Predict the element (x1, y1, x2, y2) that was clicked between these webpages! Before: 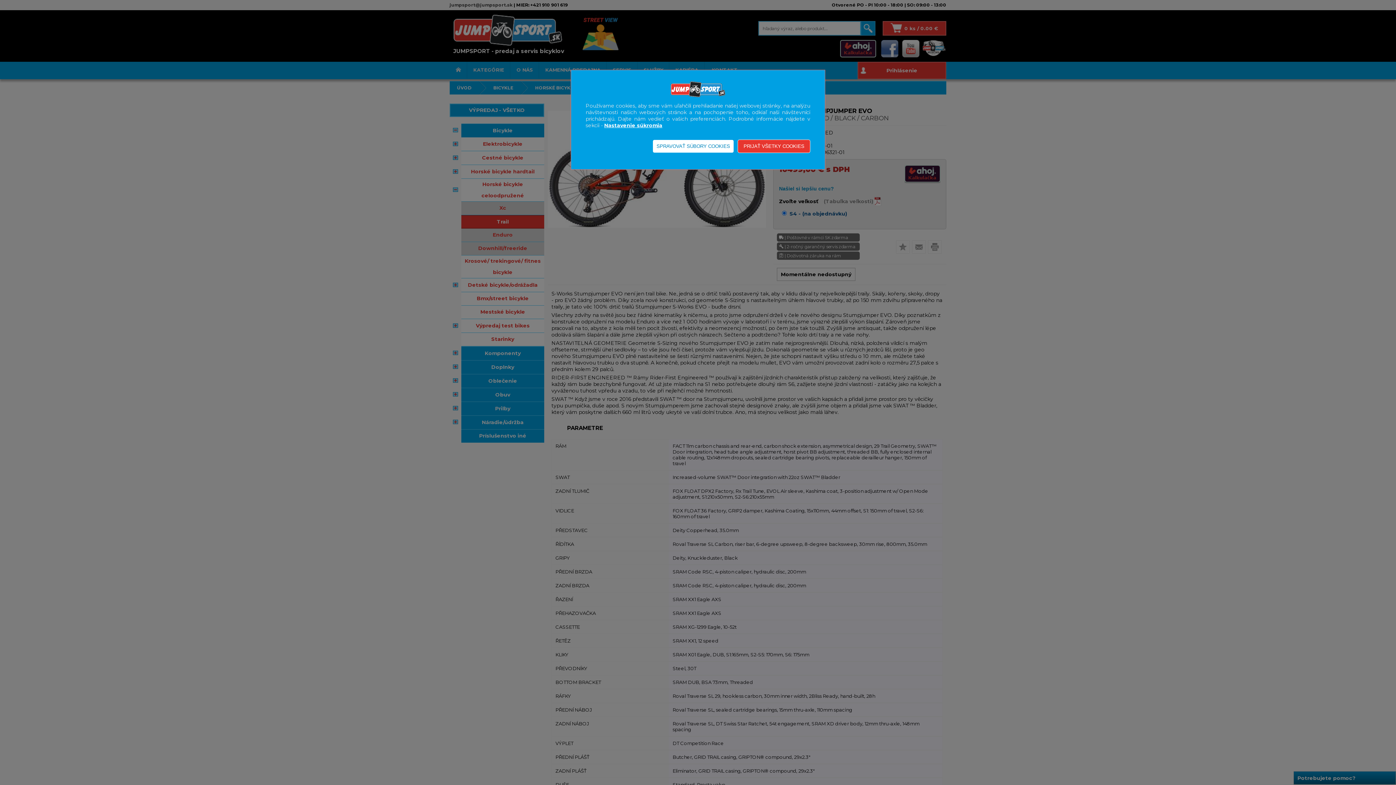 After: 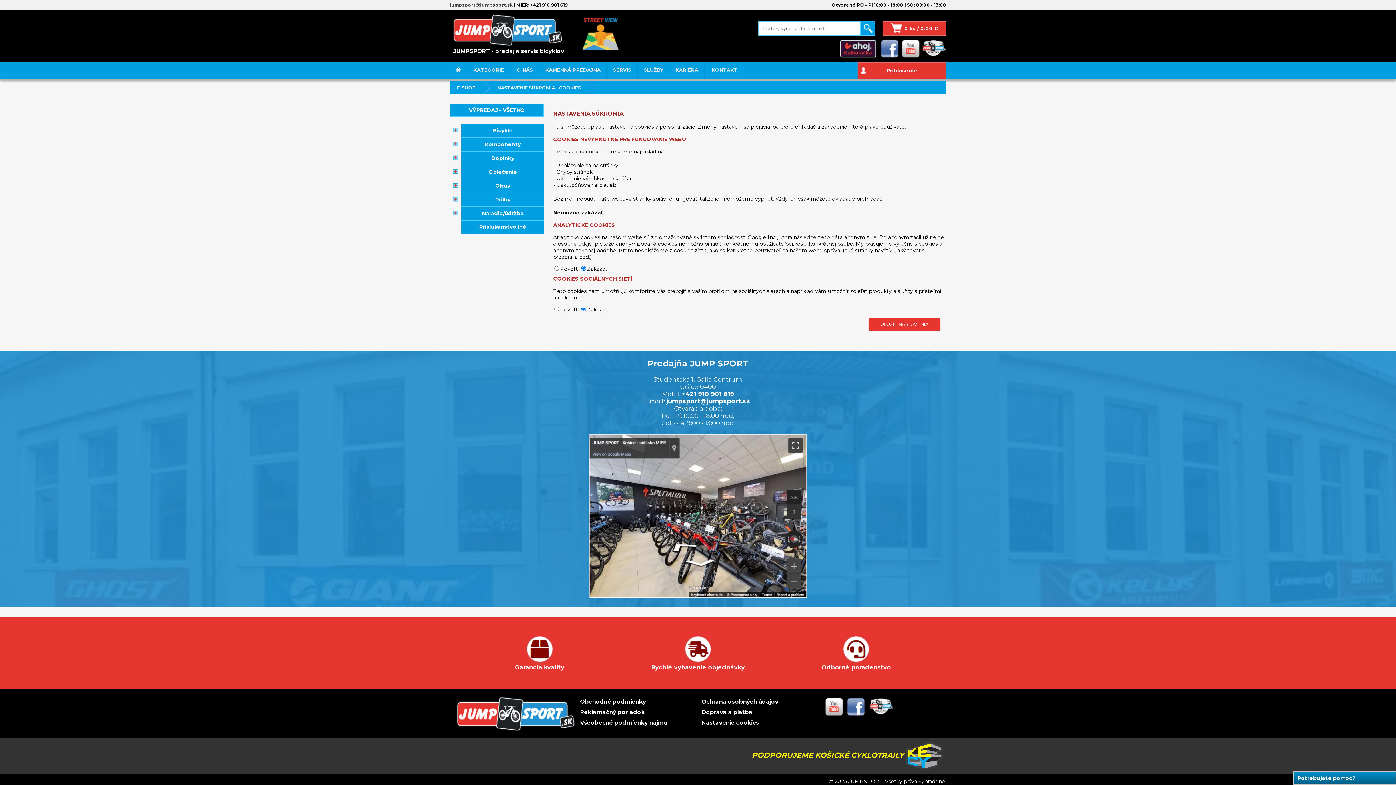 Action: label: Nastavenie súkromia bbox: (604, 122, 662, 128)